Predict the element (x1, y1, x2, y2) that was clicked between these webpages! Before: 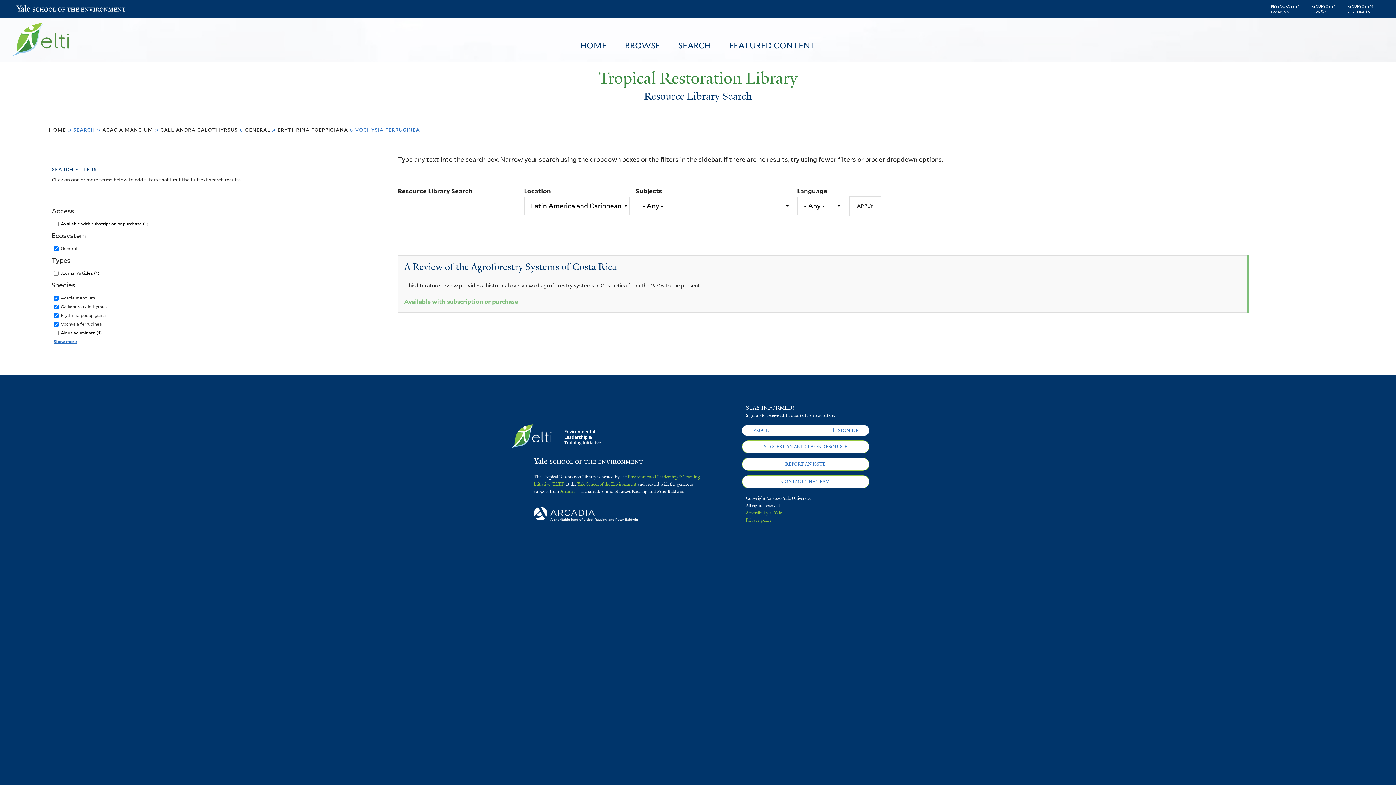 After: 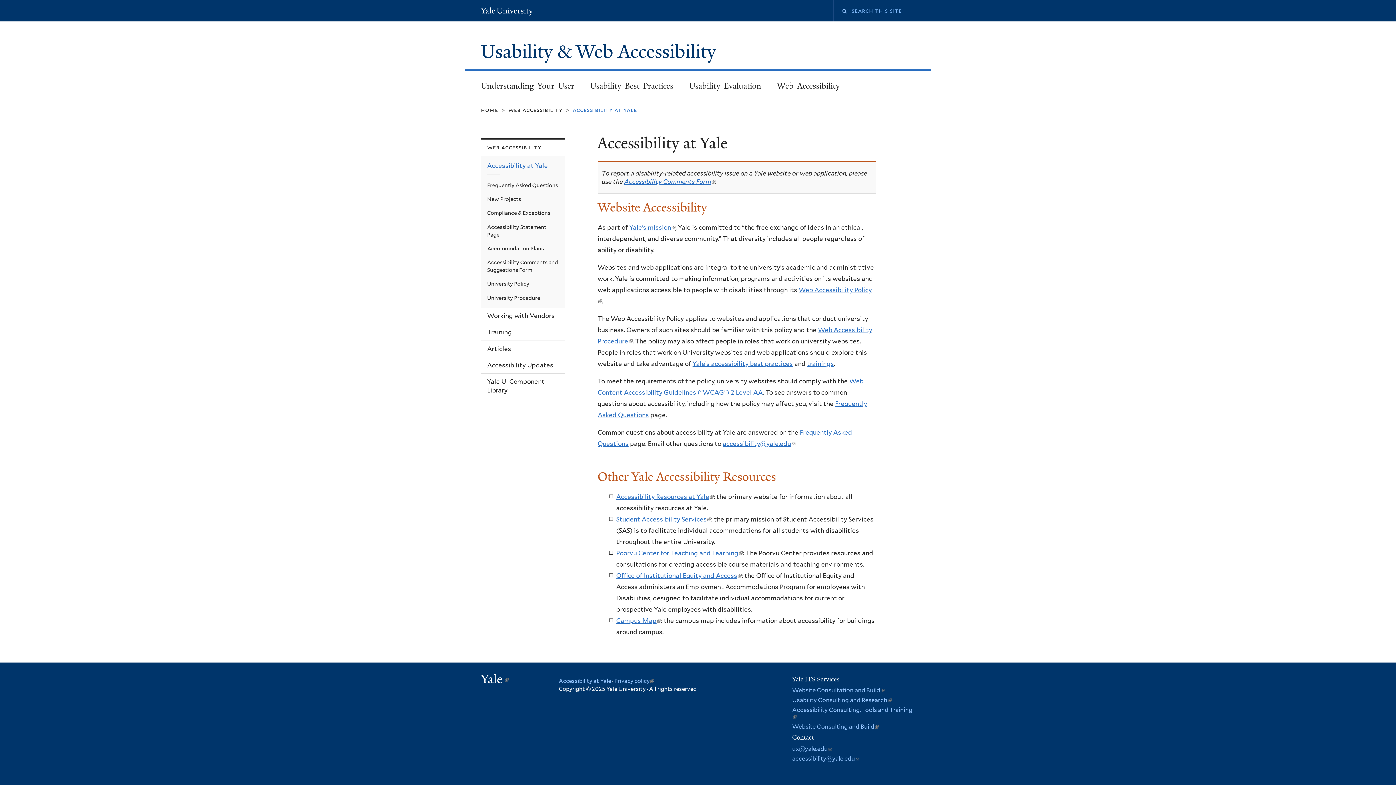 Action: bbox: (745, 510, 781, 516) label: Accessibility at Yale